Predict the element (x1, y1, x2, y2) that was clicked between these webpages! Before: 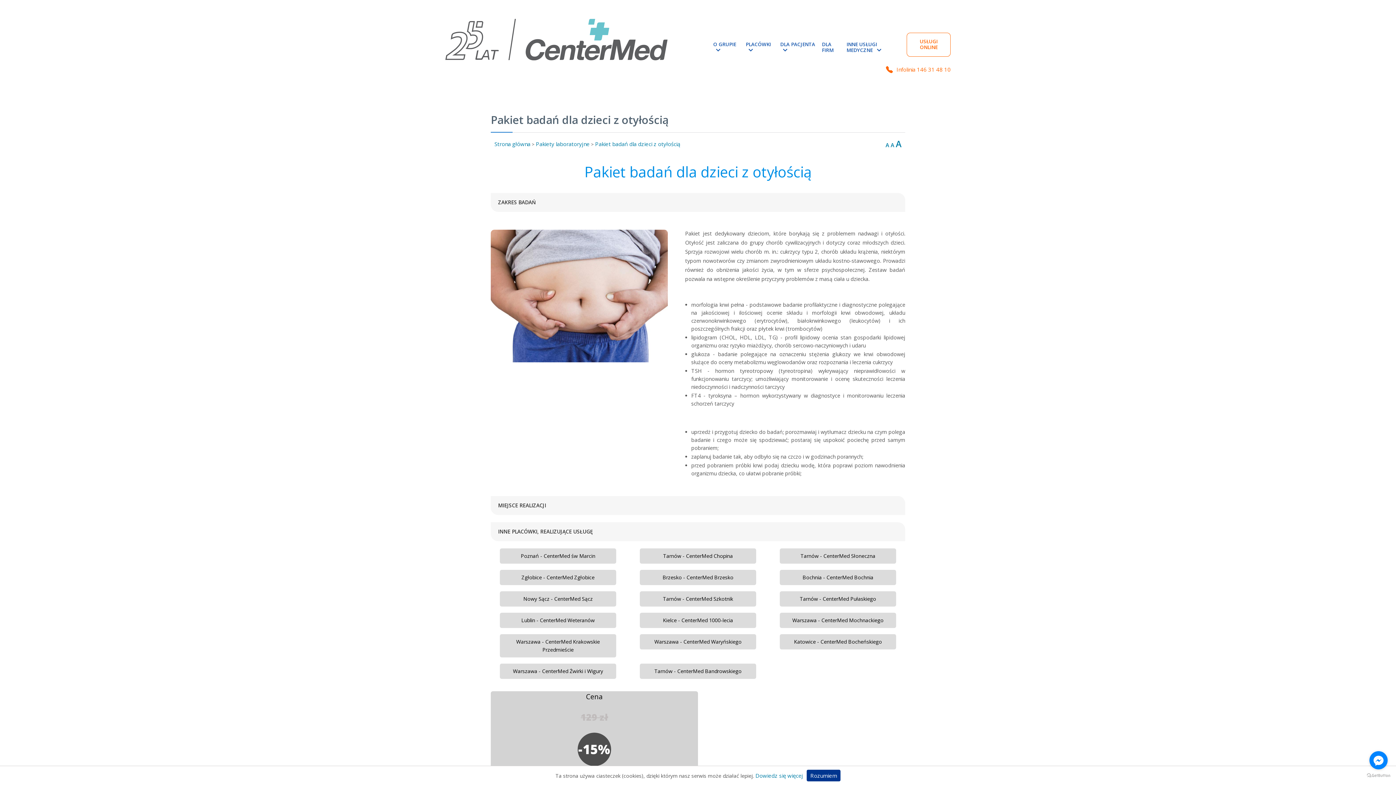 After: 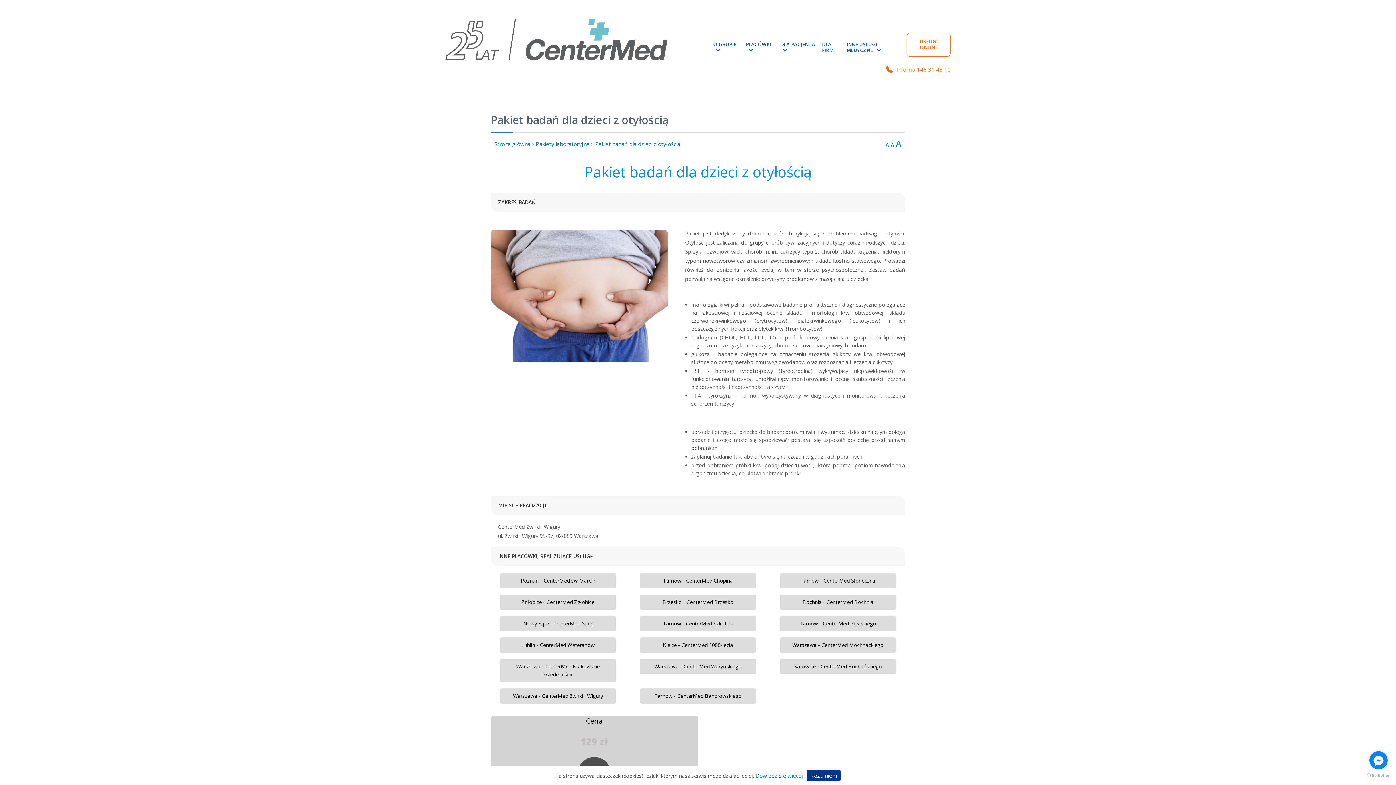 Action: bbox: (490, 664, 625, 679) label: Warszawa - CenterMed Żwirki i Wigury